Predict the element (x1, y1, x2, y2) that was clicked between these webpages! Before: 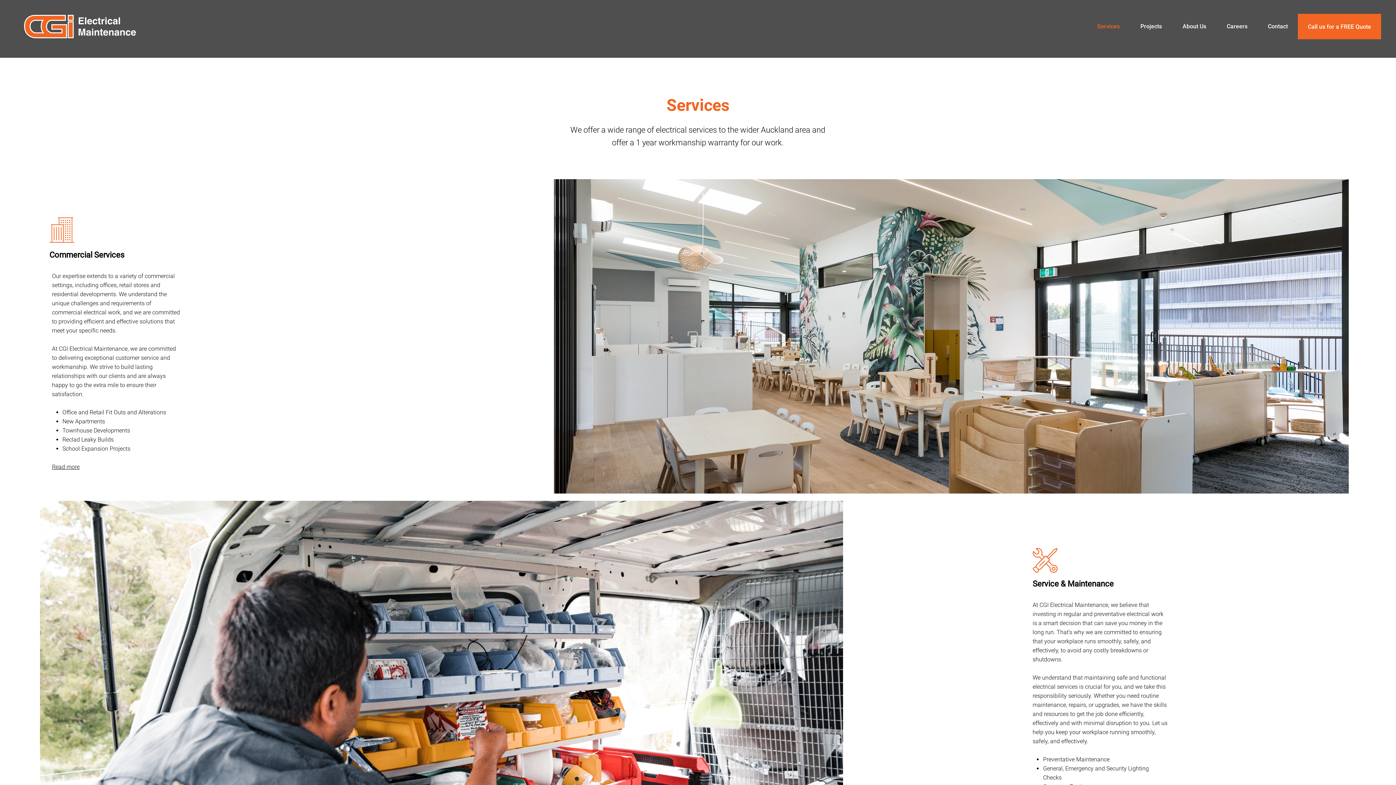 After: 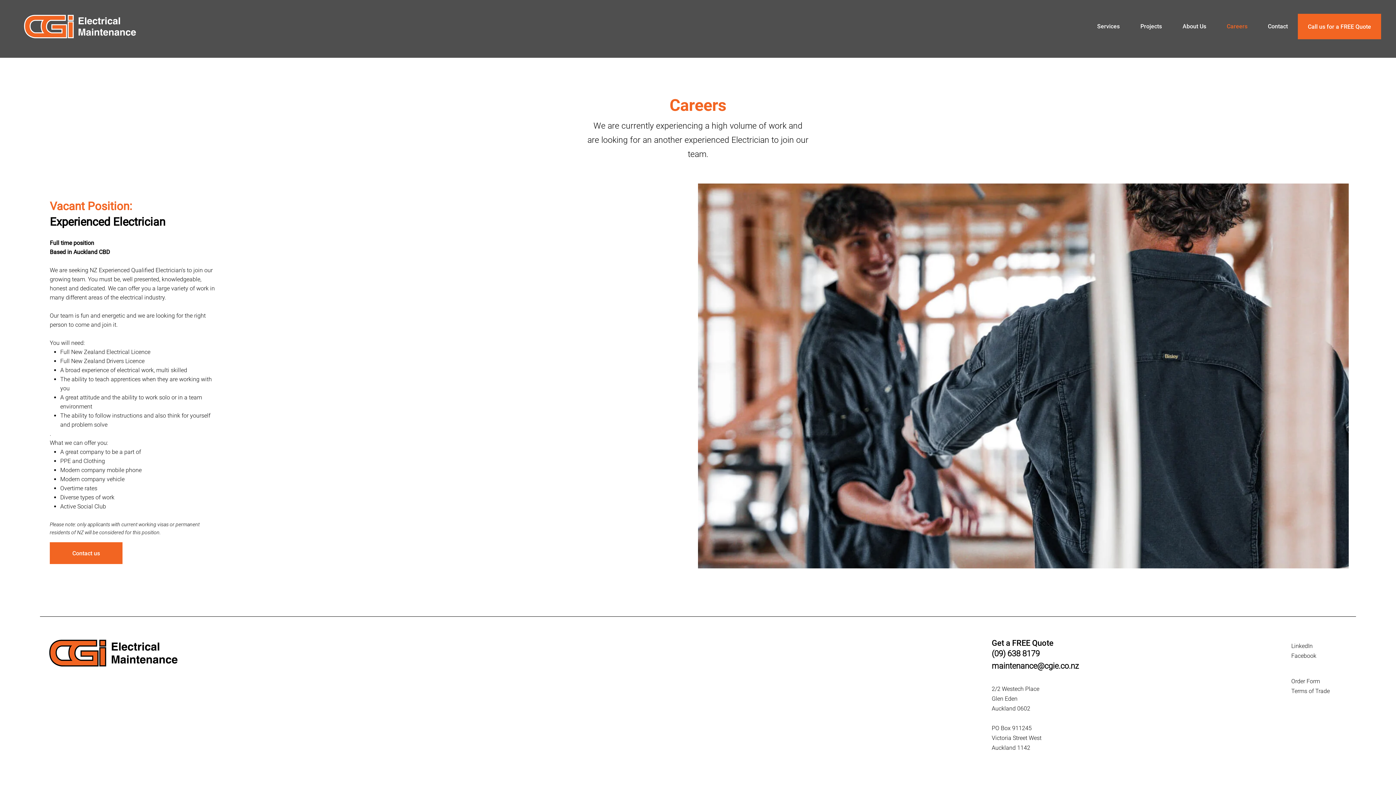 Action: label: Careers bbox: (1216, 13, 1257, 39)